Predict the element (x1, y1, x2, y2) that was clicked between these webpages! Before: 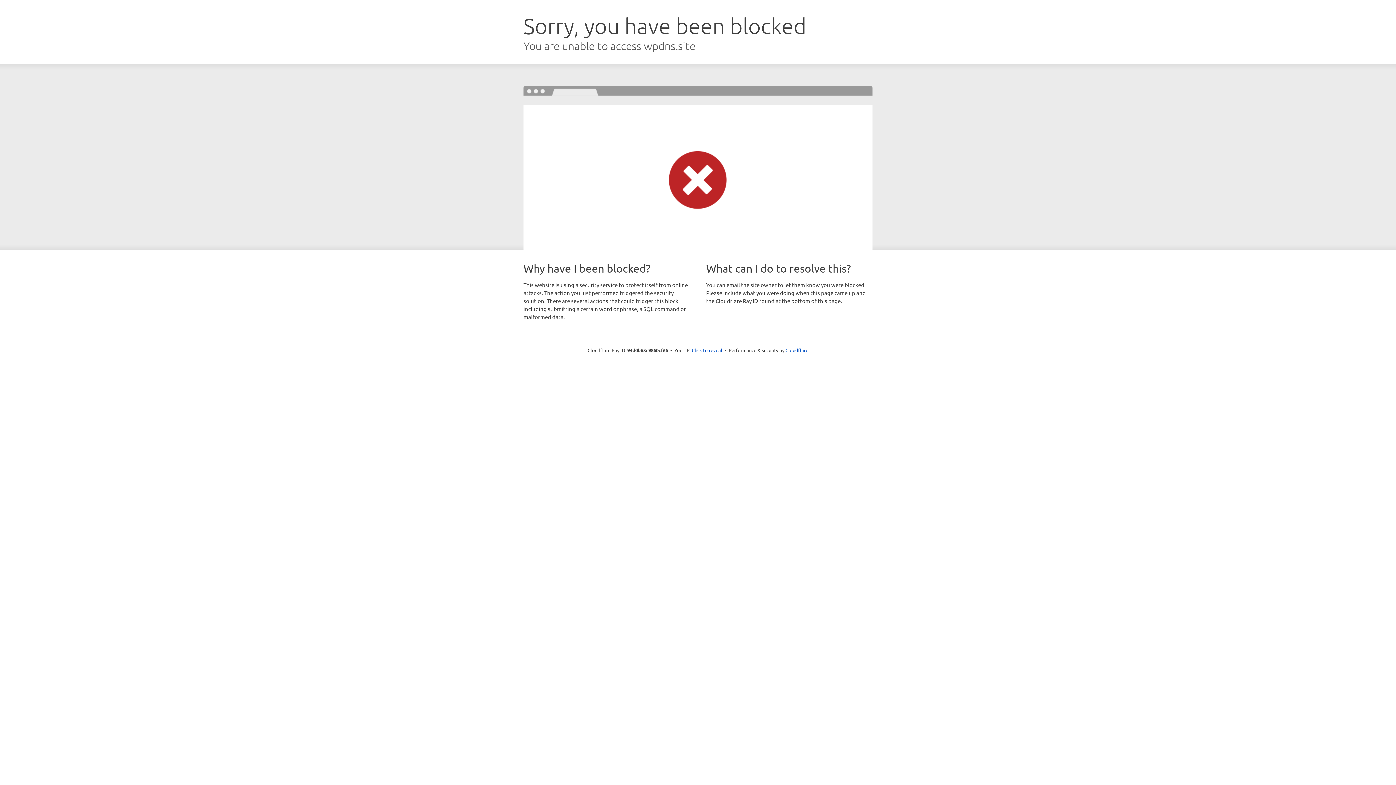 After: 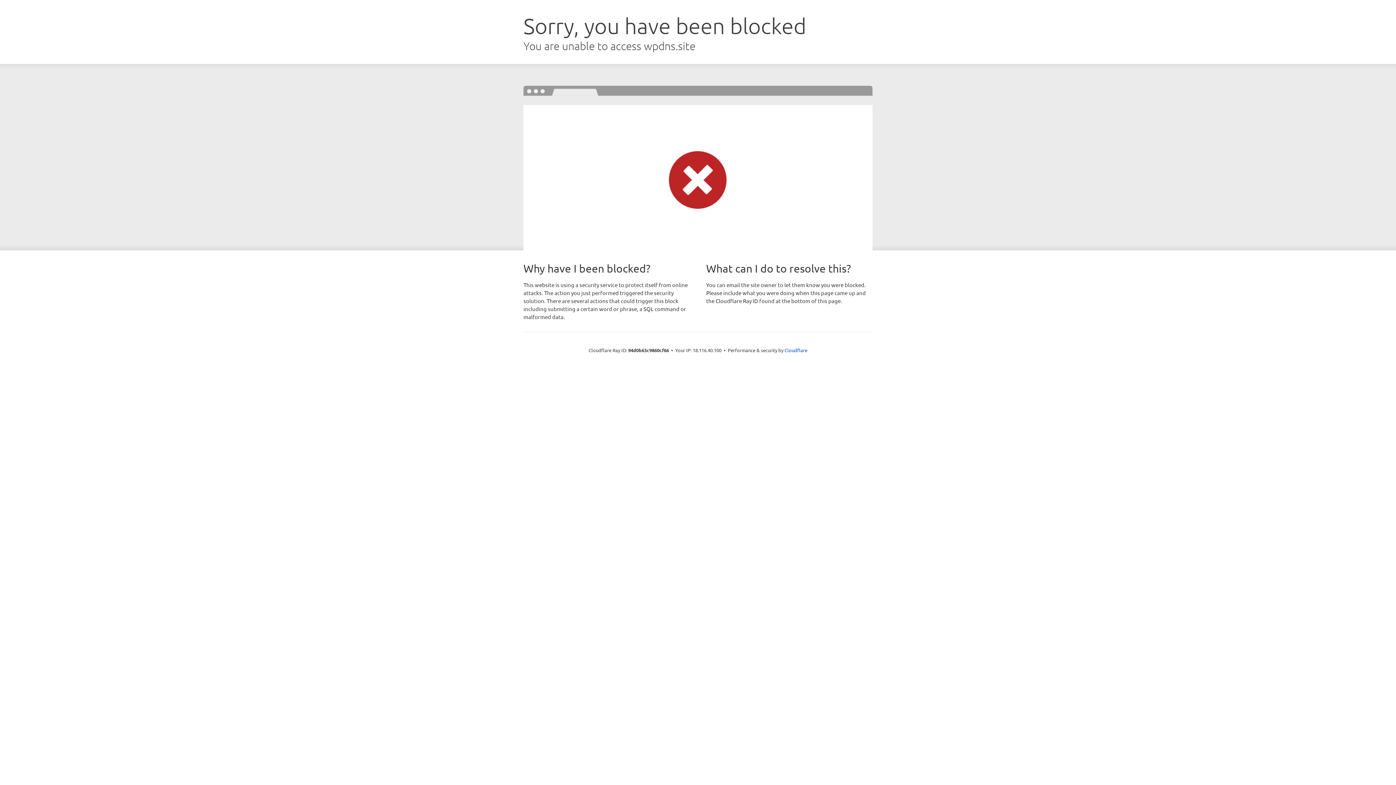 Action: bbox: (692, 346, 722, 353) label: Click to reveal